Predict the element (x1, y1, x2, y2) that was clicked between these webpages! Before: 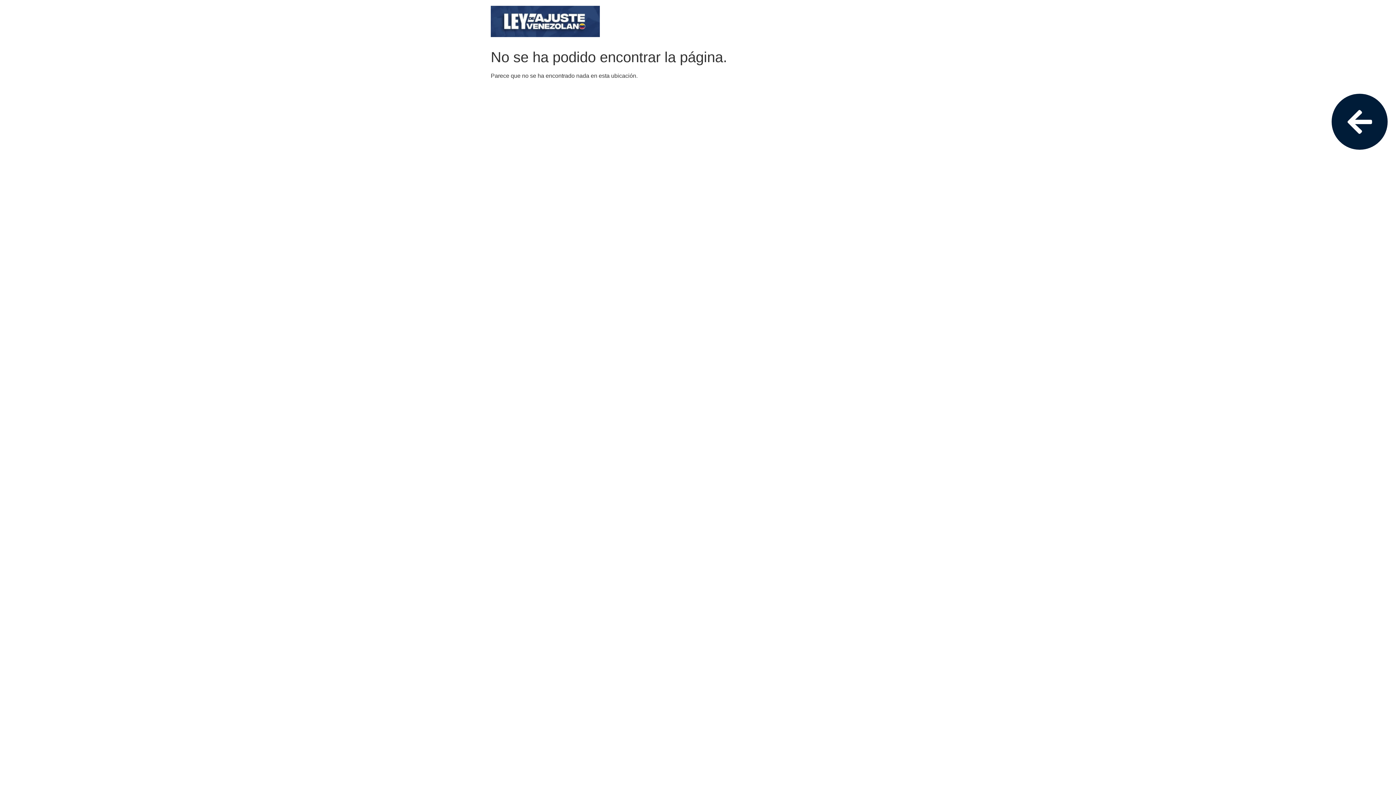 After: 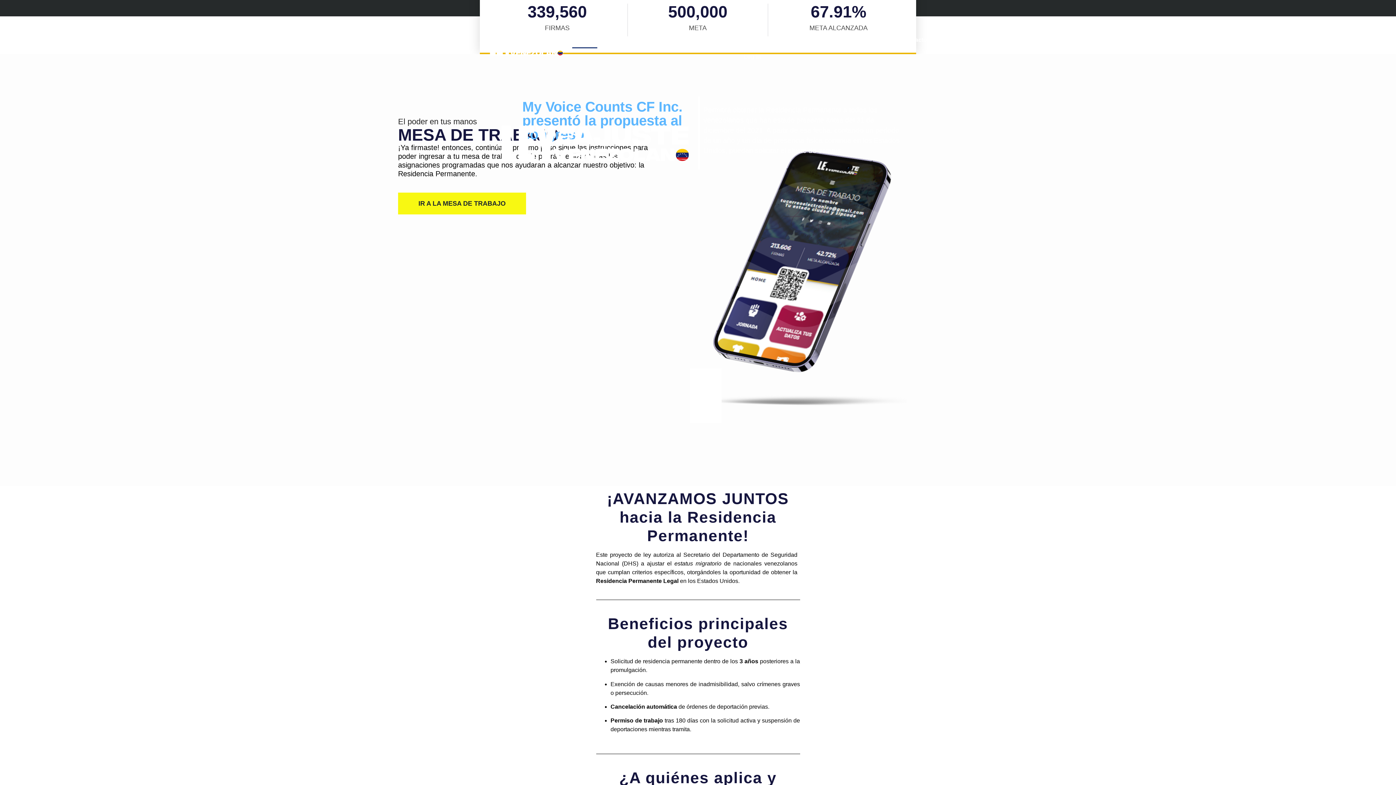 Action: bbox: (490, 5, 600, 39)